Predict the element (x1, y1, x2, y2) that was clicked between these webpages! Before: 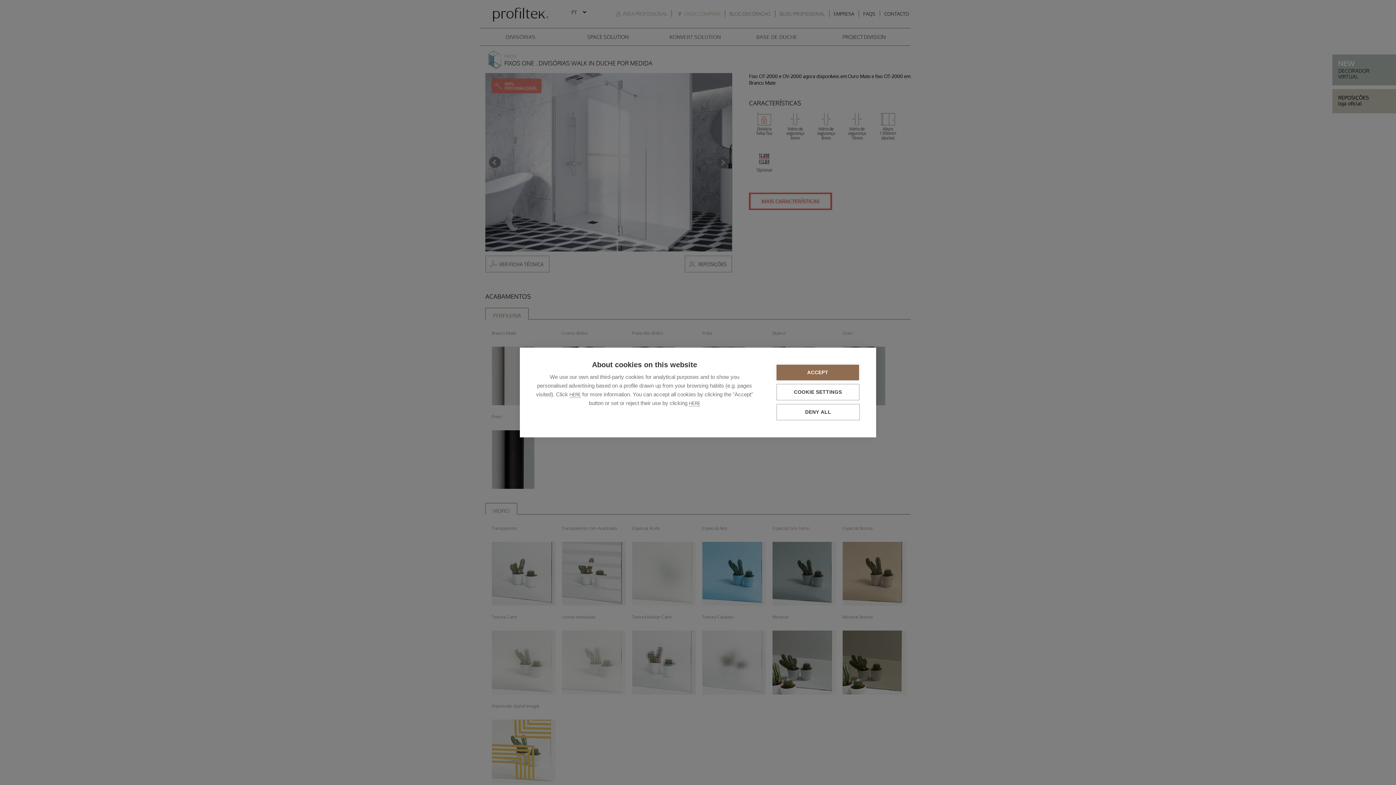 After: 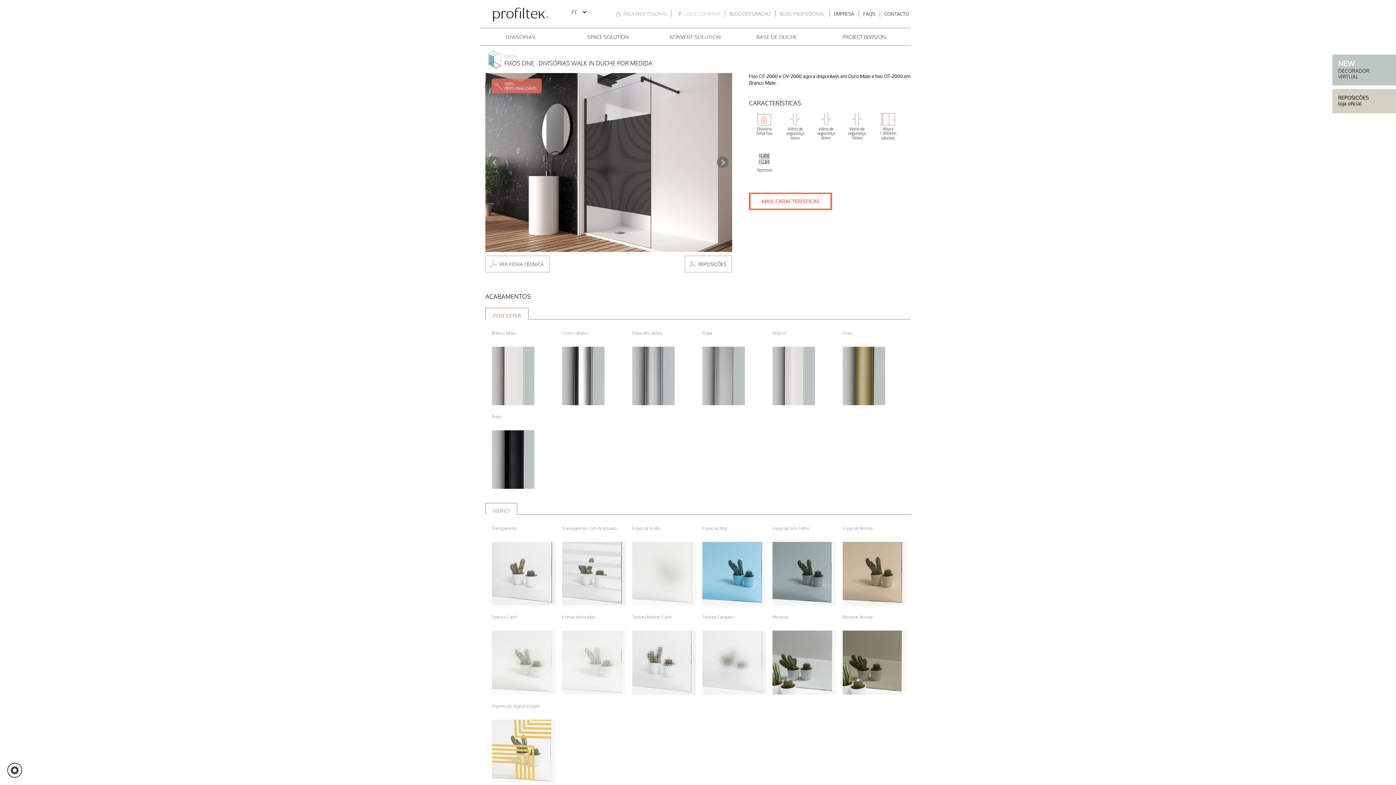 Action: label: ACCEPT bbox: (776, 364, 859, 380)